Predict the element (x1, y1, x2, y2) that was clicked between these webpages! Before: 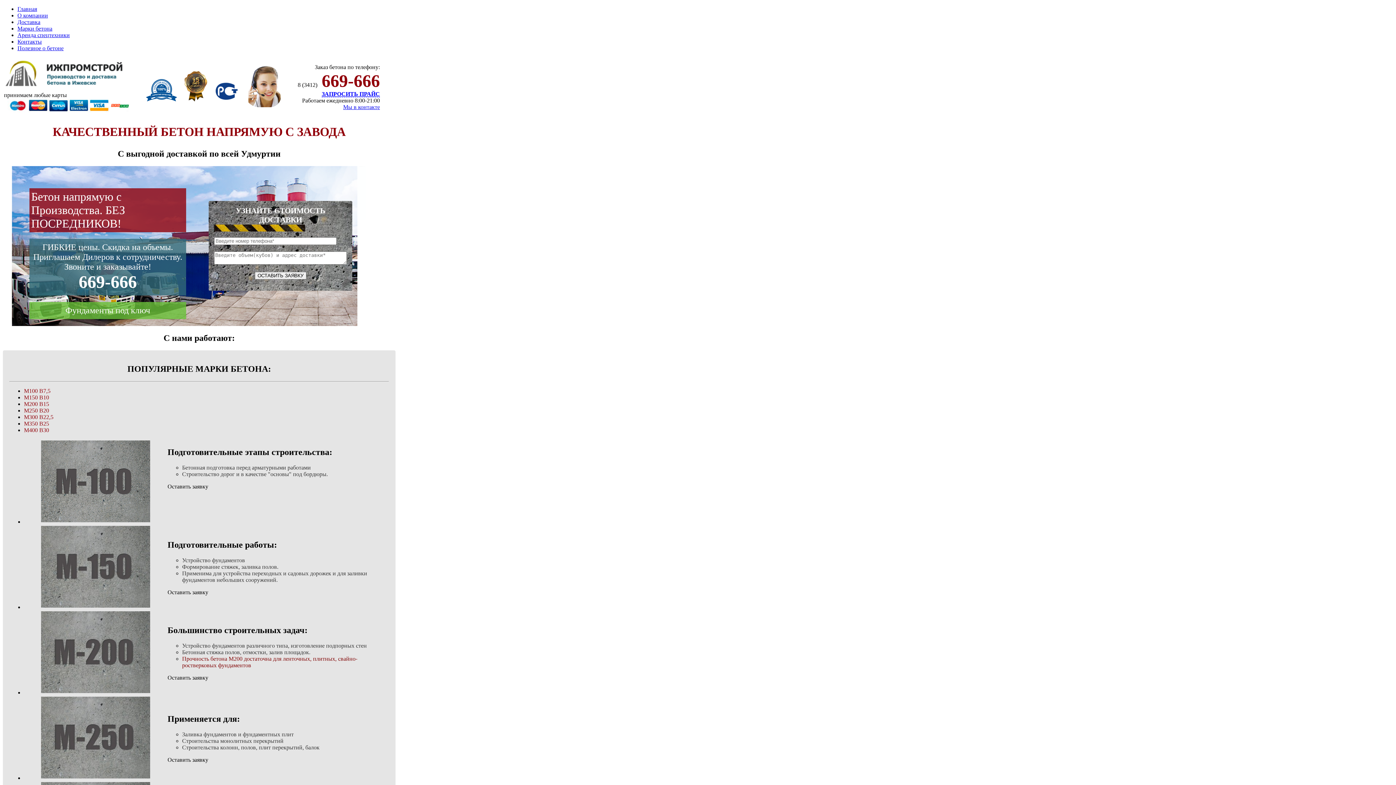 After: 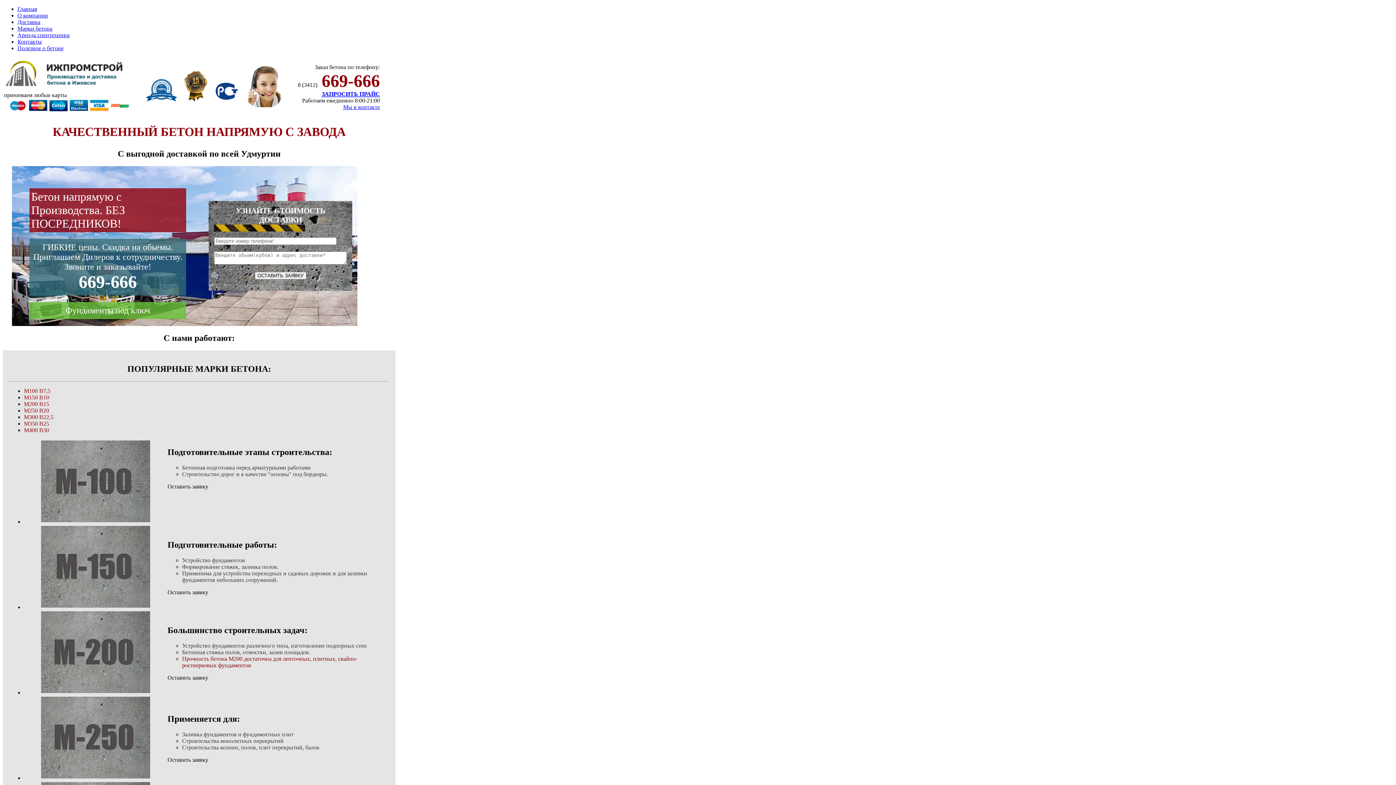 Action: bbox: (4, 85, 131, 91)